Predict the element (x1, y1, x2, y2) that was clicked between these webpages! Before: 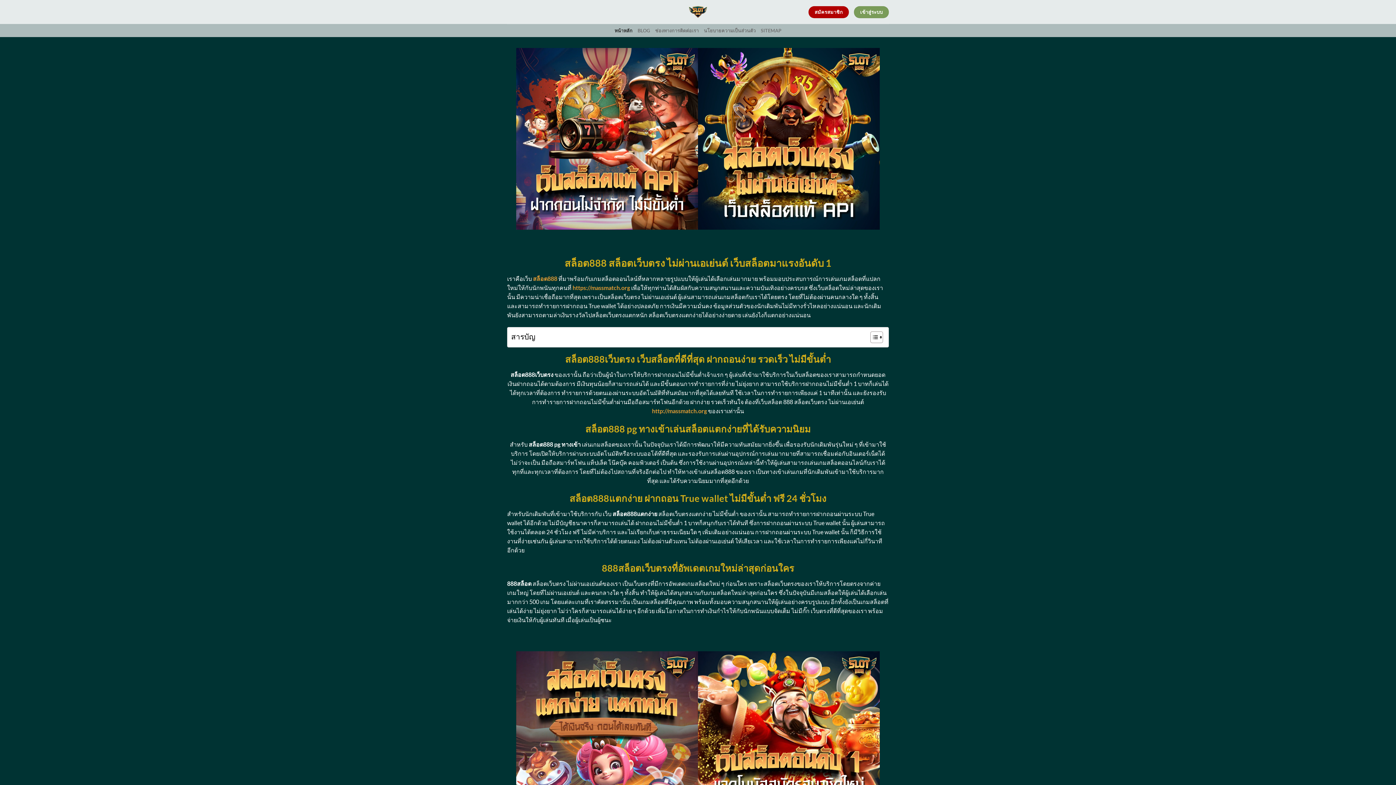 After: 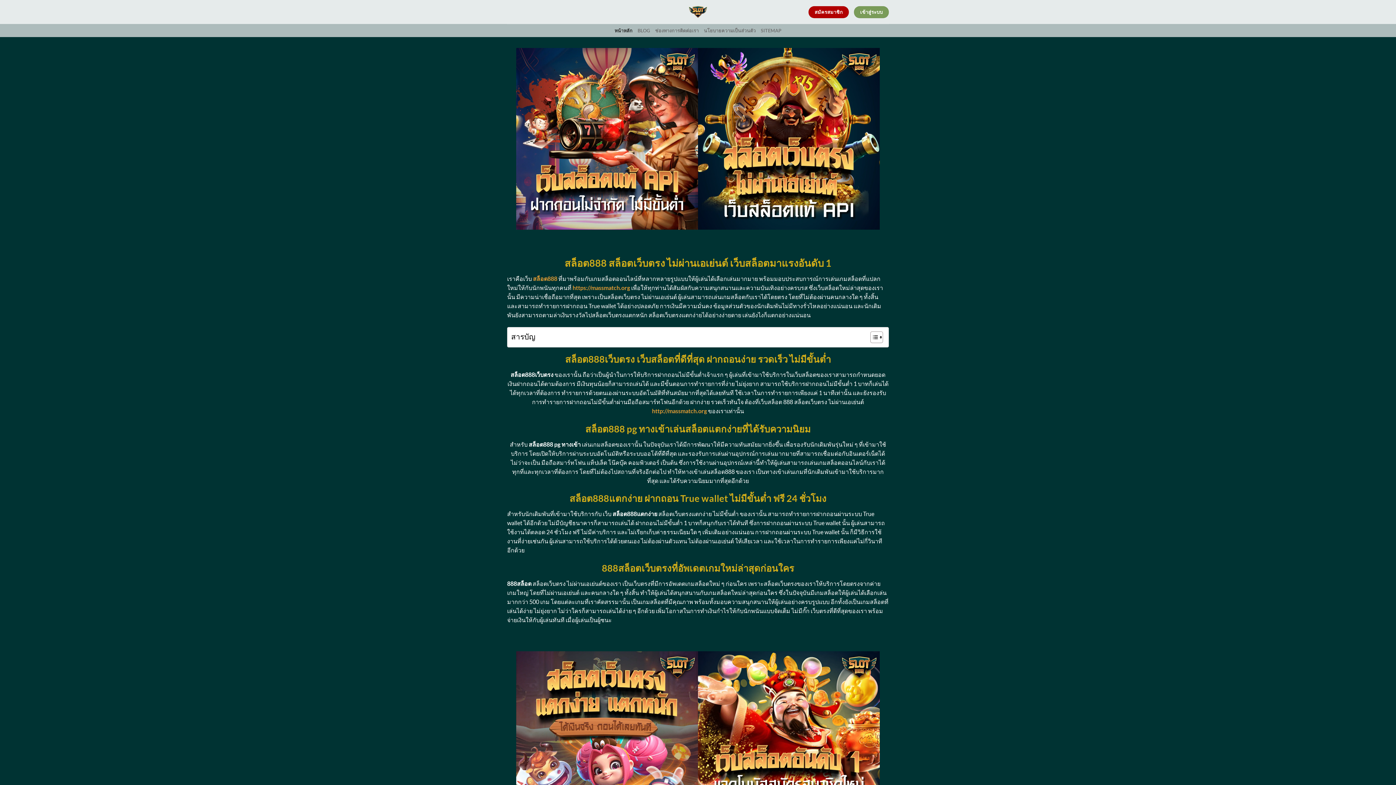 Action: bbox: (633, 0, 762, 24)